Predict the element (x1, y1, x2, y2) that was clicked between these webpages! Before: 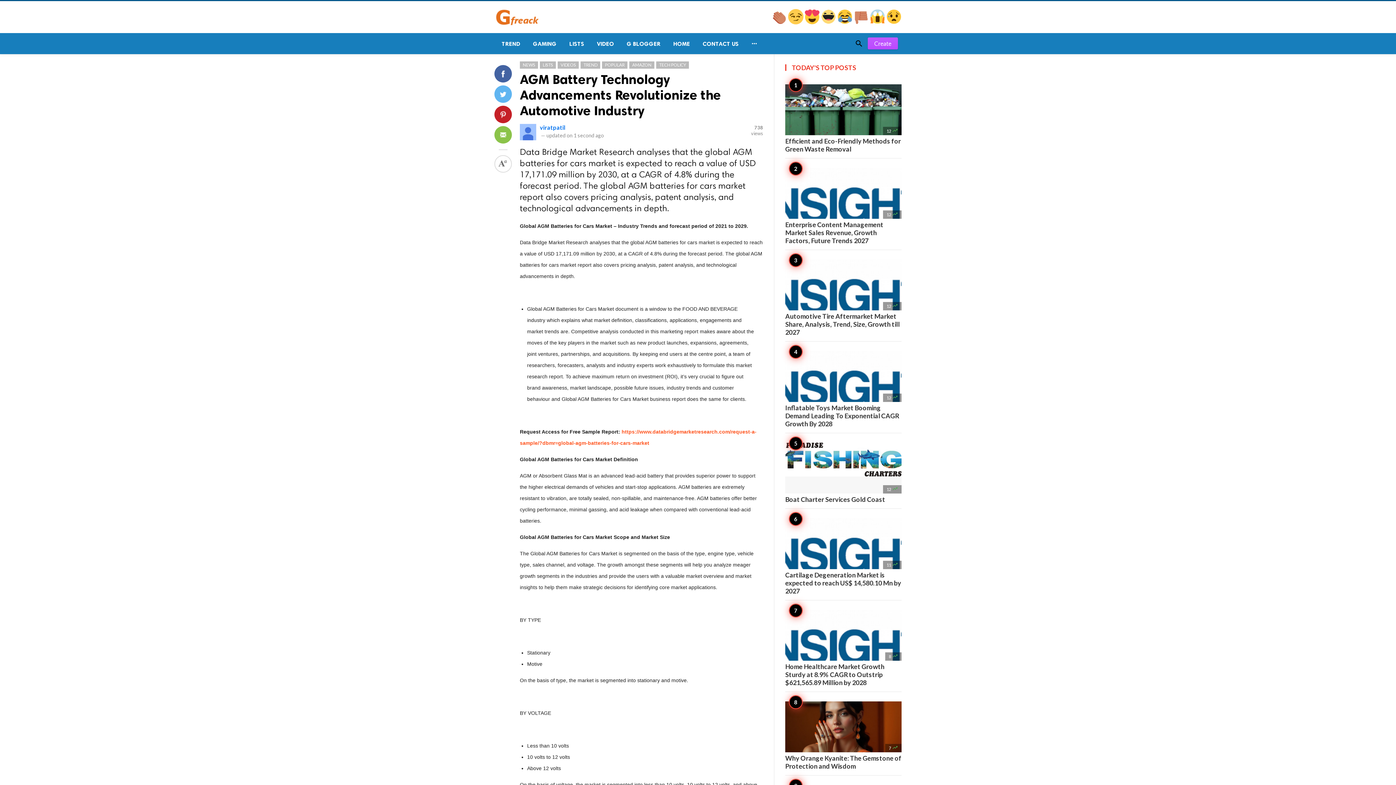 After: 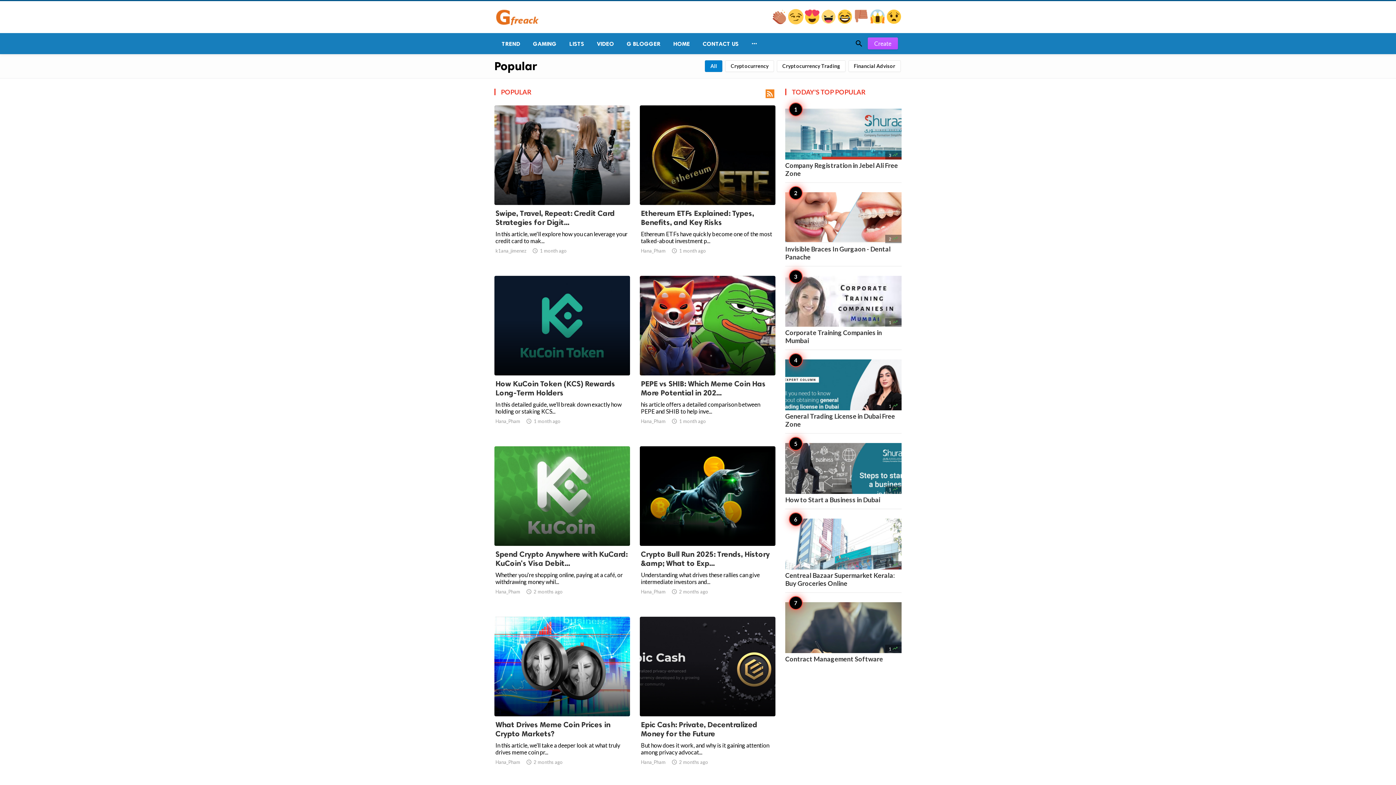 Action: bbox: (602, 61, 627, 68) label: POPULAR